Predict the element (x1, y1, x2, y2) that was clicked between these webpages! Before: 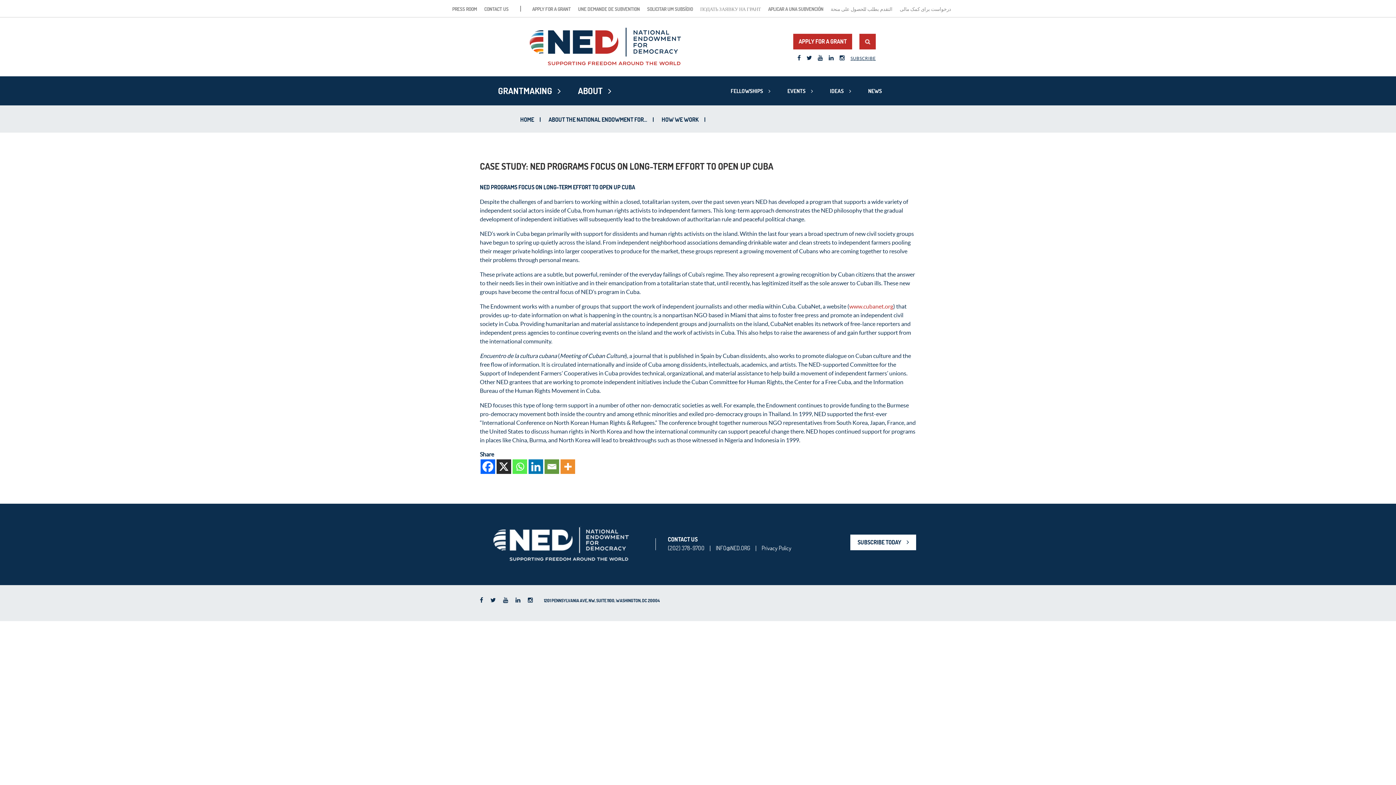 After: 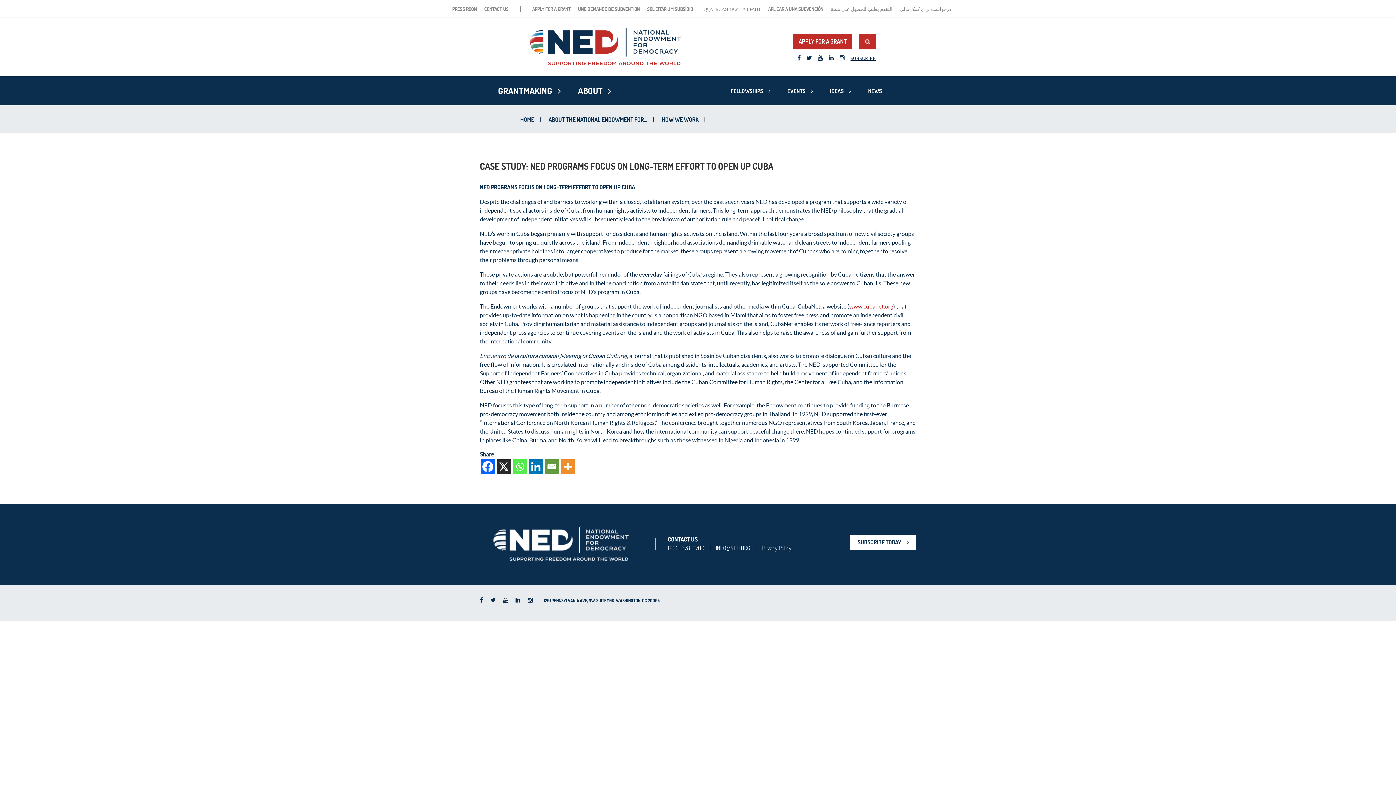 Action: label: www.cubanet.org bbox: (849, 303, 893, 309)